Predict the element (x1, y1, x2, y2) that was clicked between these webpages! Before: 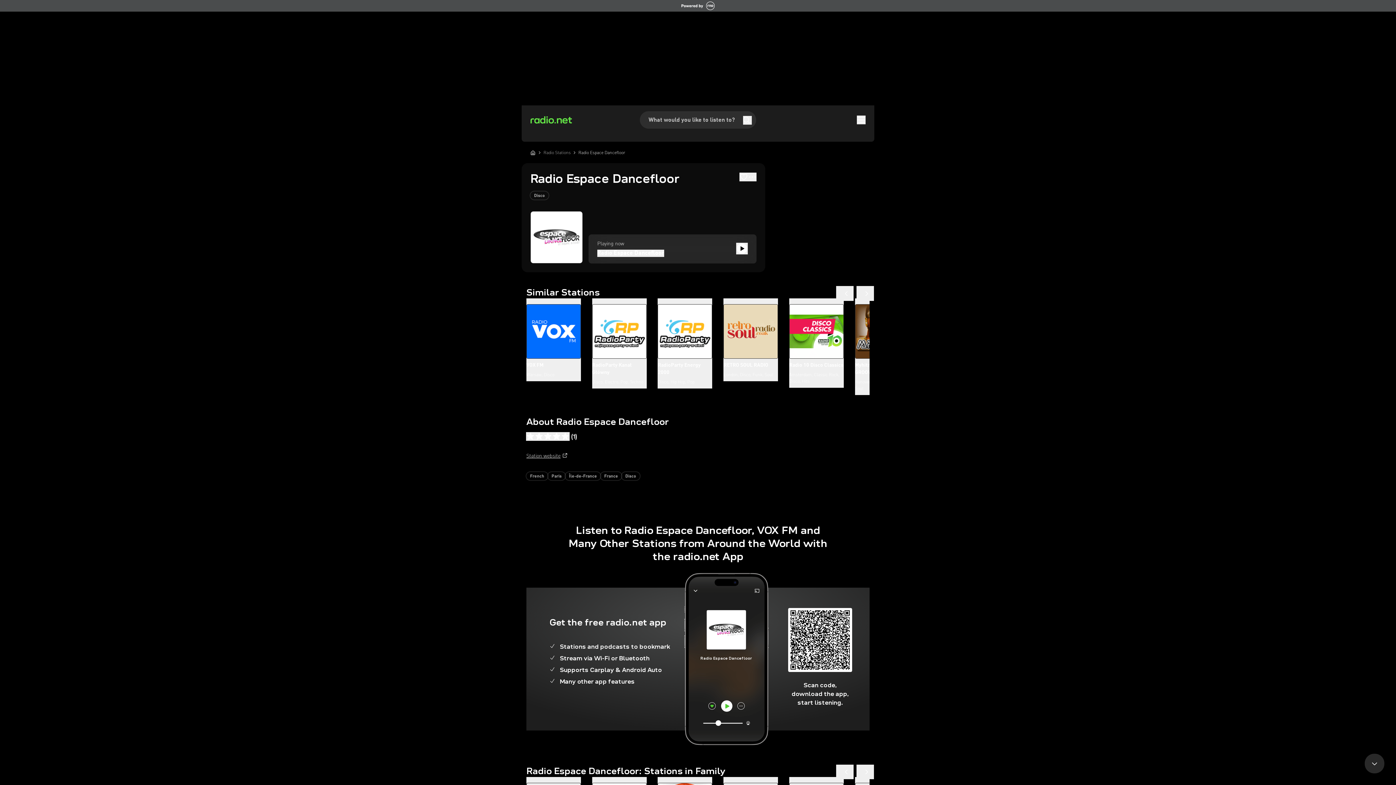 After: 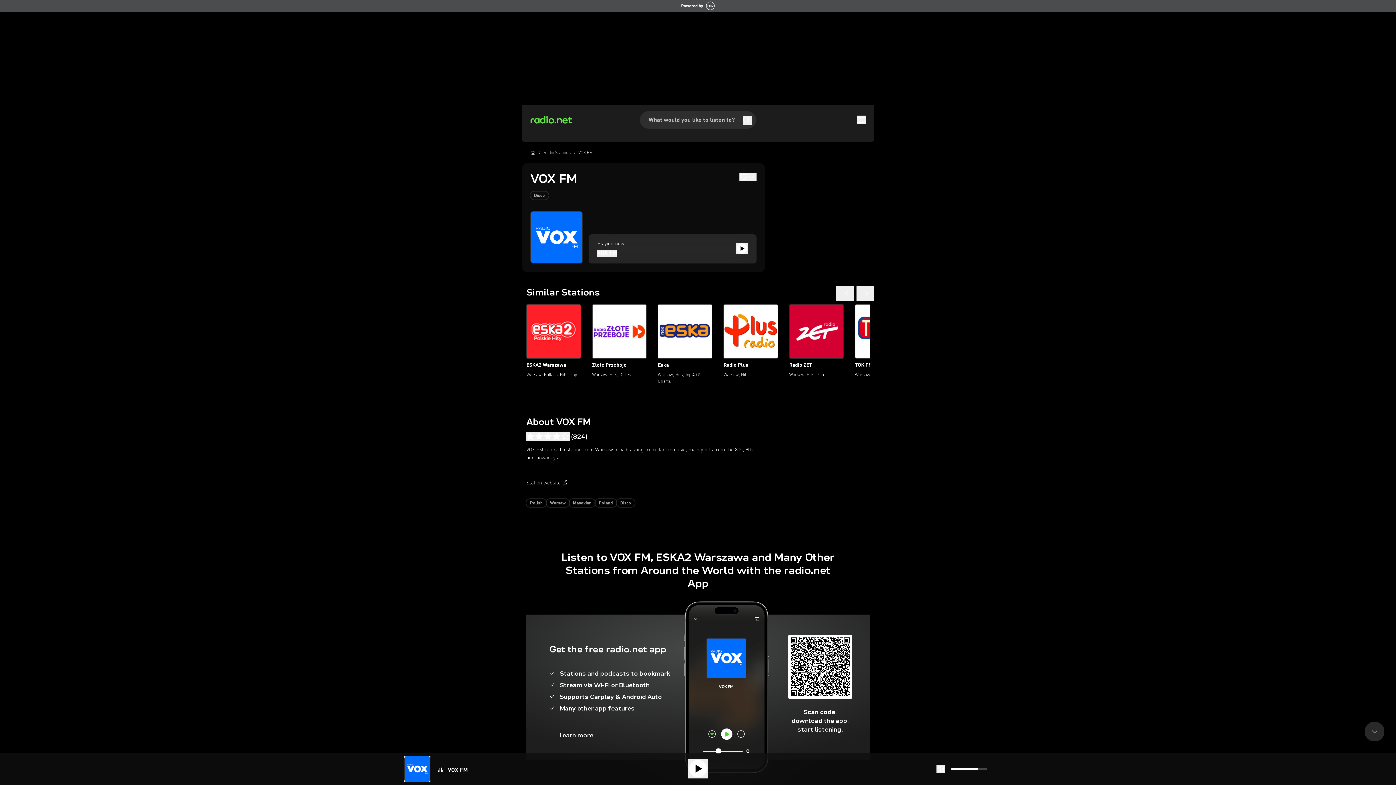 Action: label: VOX FM
Warsaw, Disco bbox: (526, 298, 581, 381)